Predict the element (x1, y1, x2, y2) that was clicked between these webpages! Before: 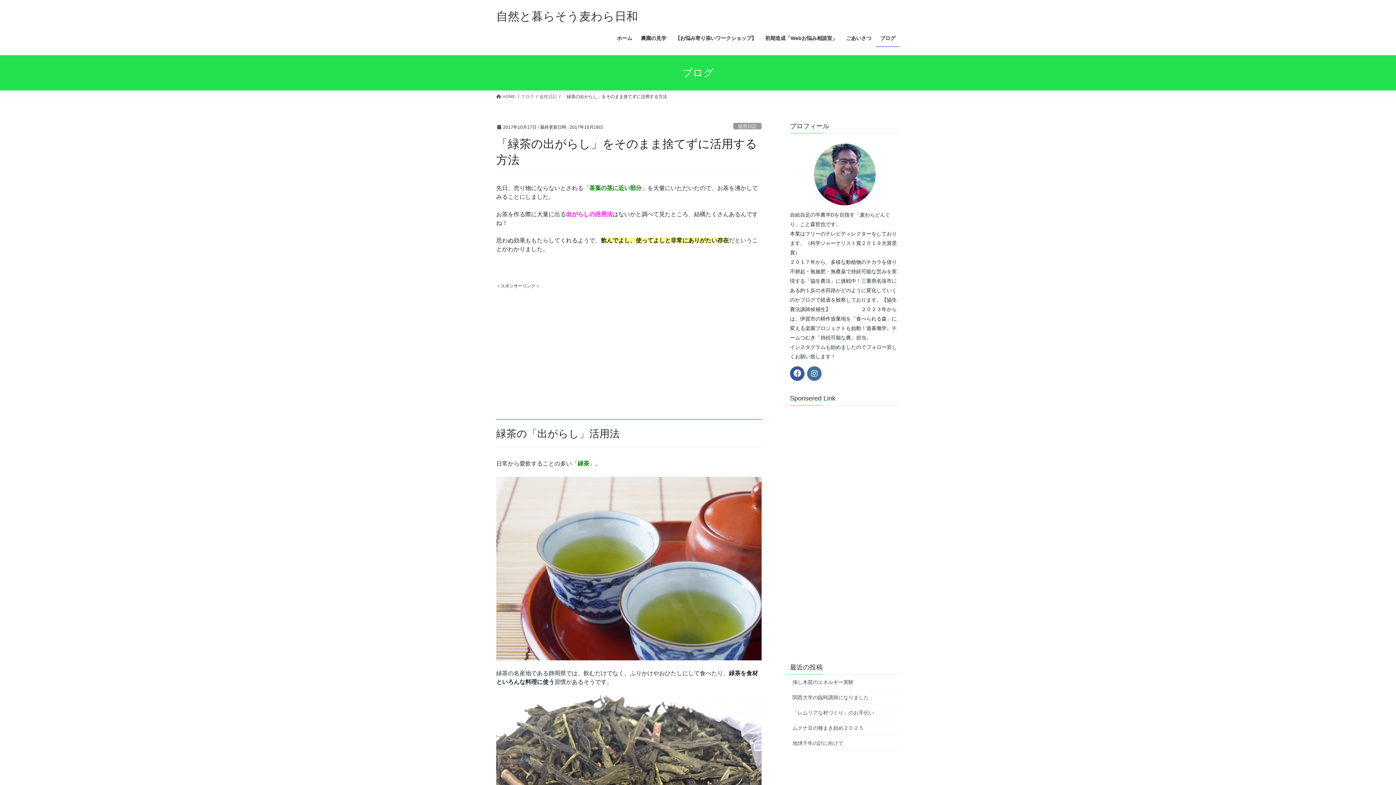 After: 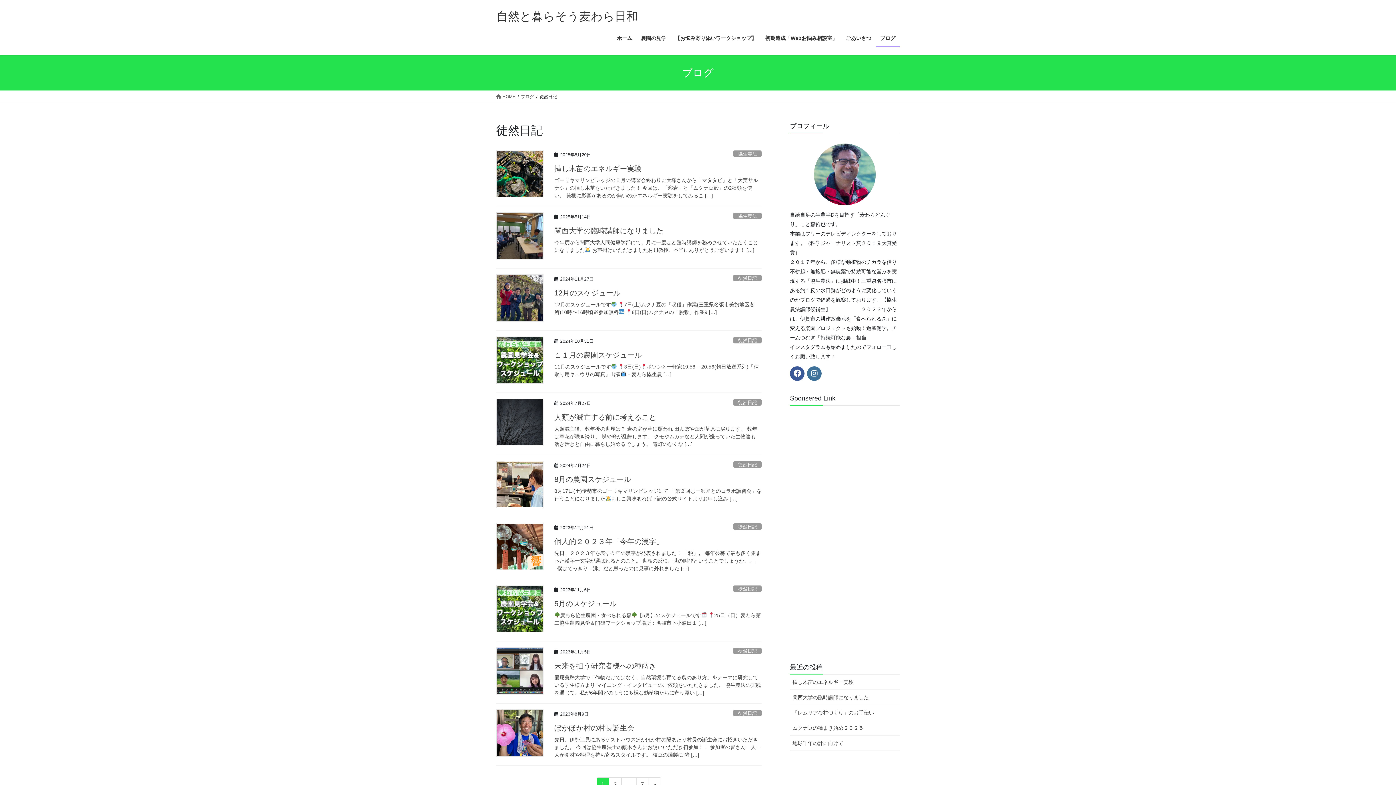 Action: bbox: (733, 122, 761, 129) label: 徒然日記